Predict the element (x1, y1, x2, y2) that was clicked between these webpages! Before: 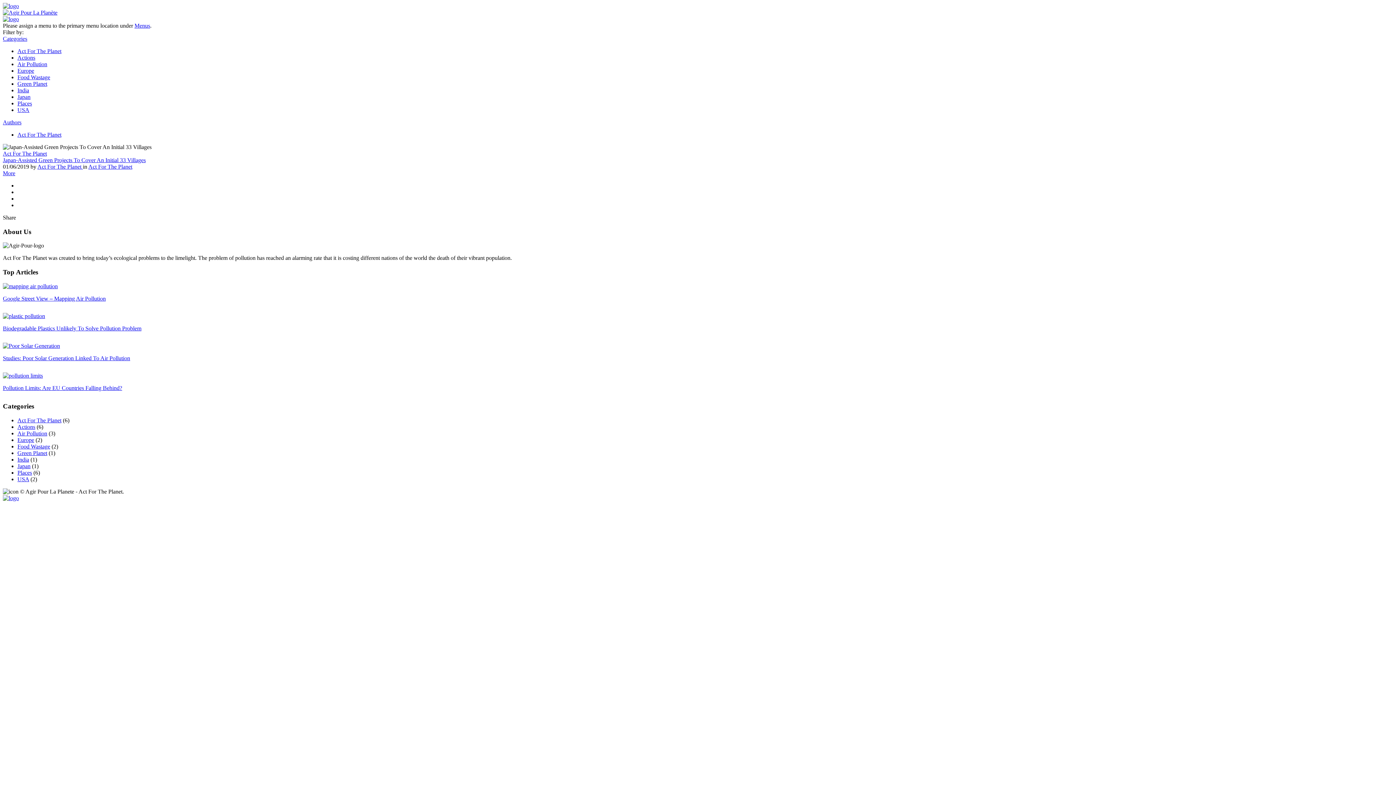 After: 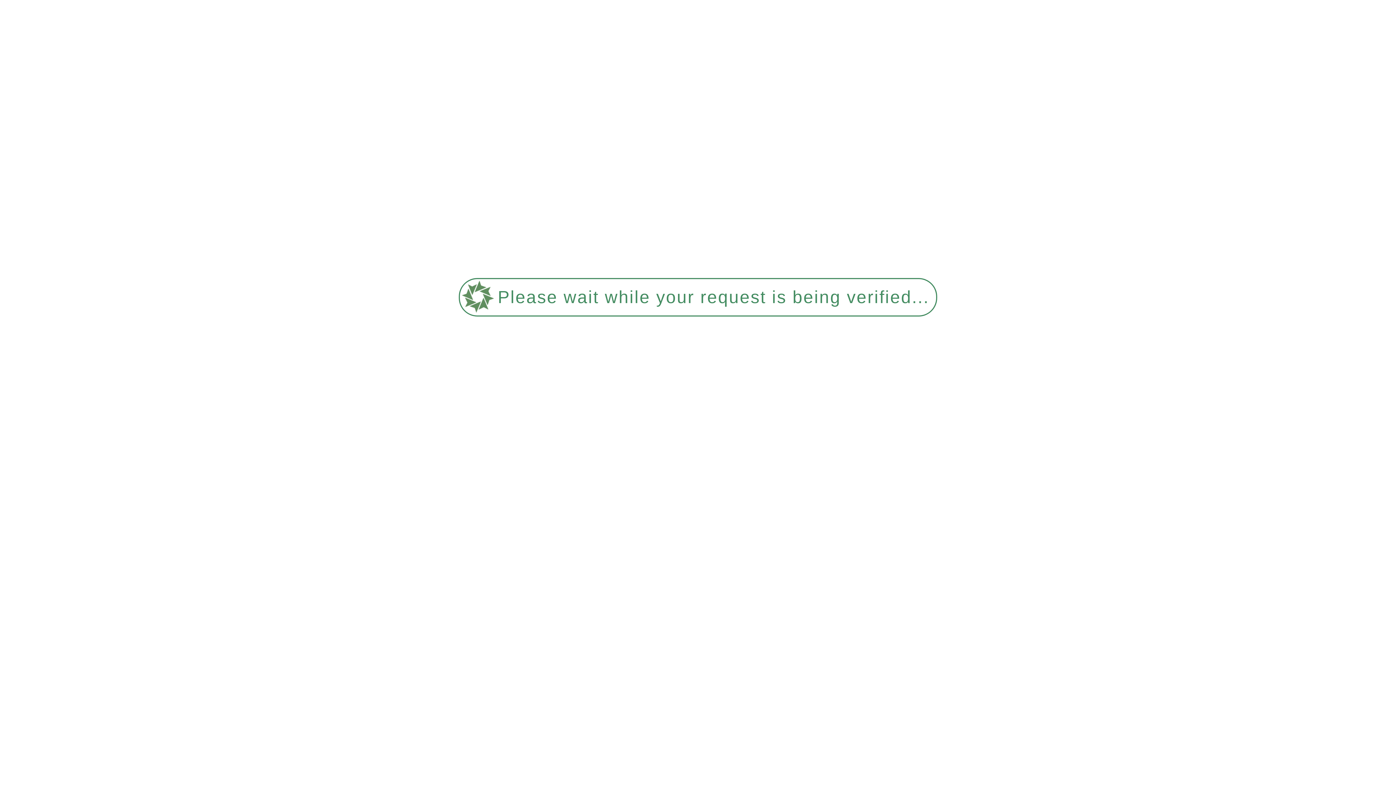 Action: bbox: (2, 495, 18, 501)